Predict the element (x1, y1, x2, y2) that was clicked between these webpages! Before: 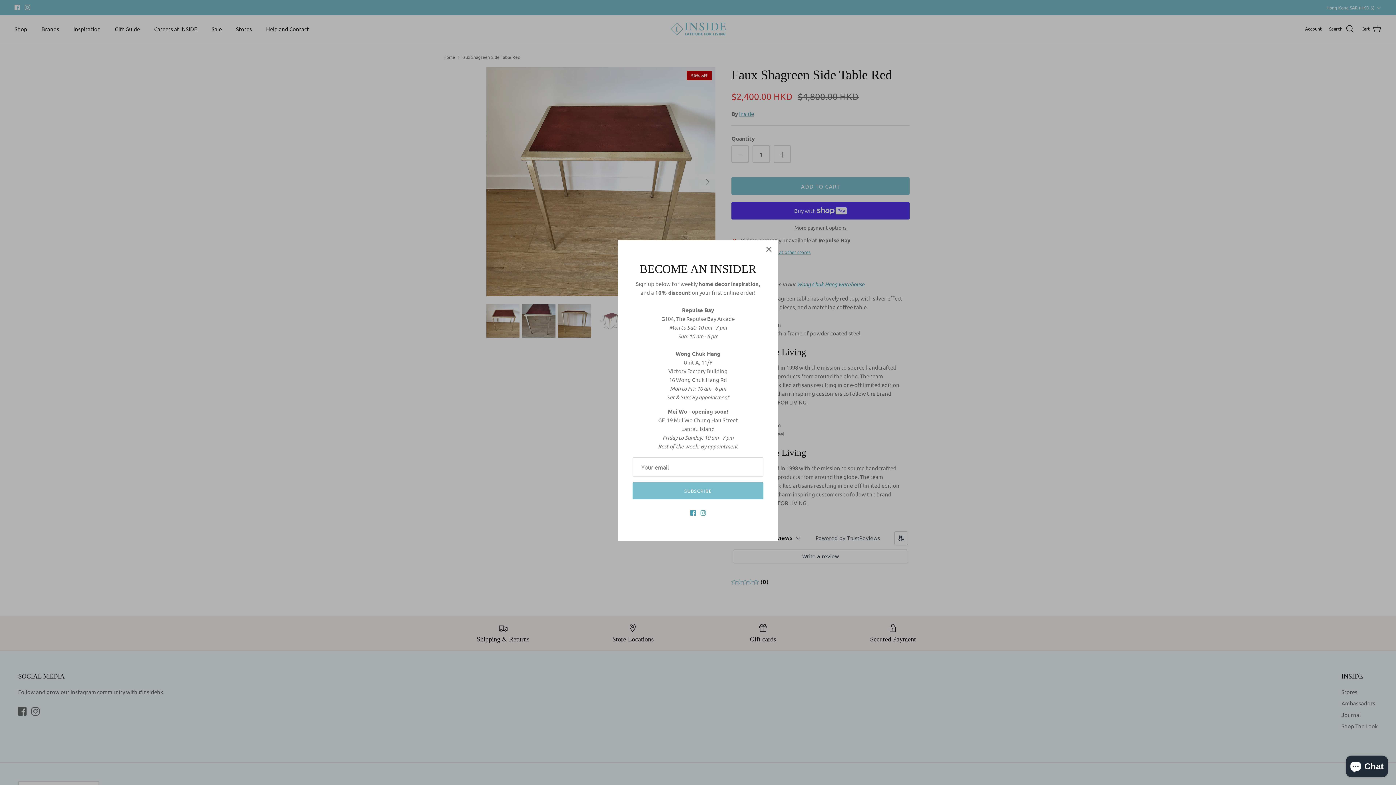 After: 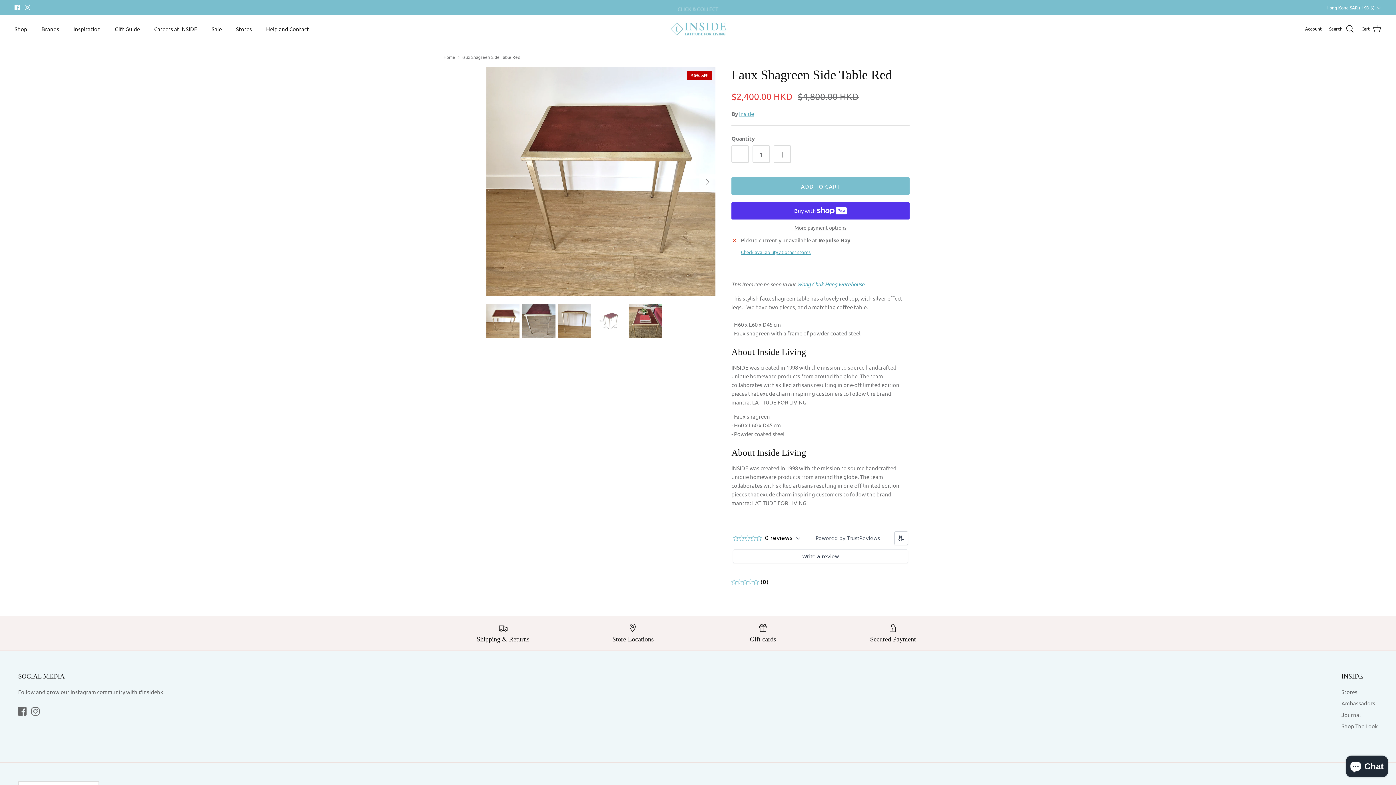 Action: label: Close bbox: (761, 241, 777, 257)